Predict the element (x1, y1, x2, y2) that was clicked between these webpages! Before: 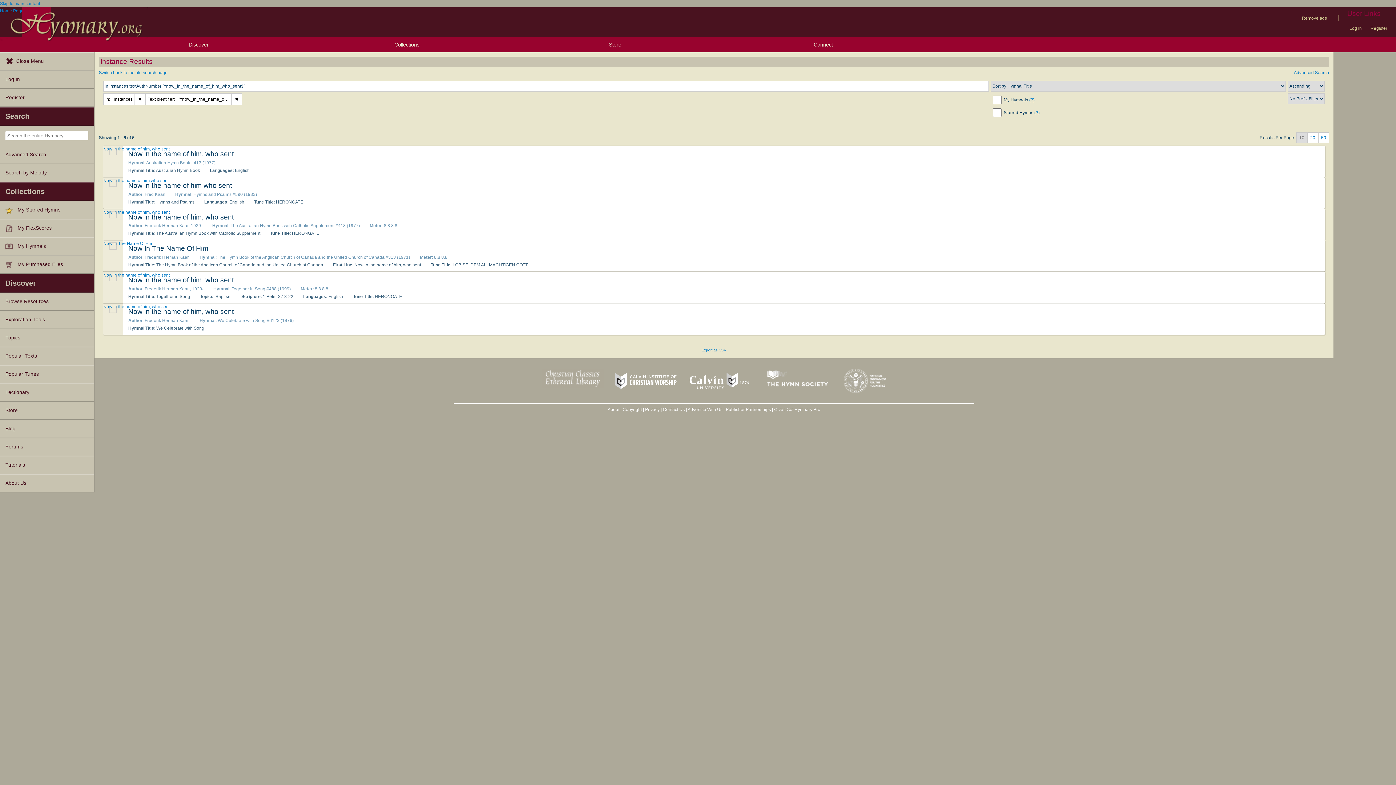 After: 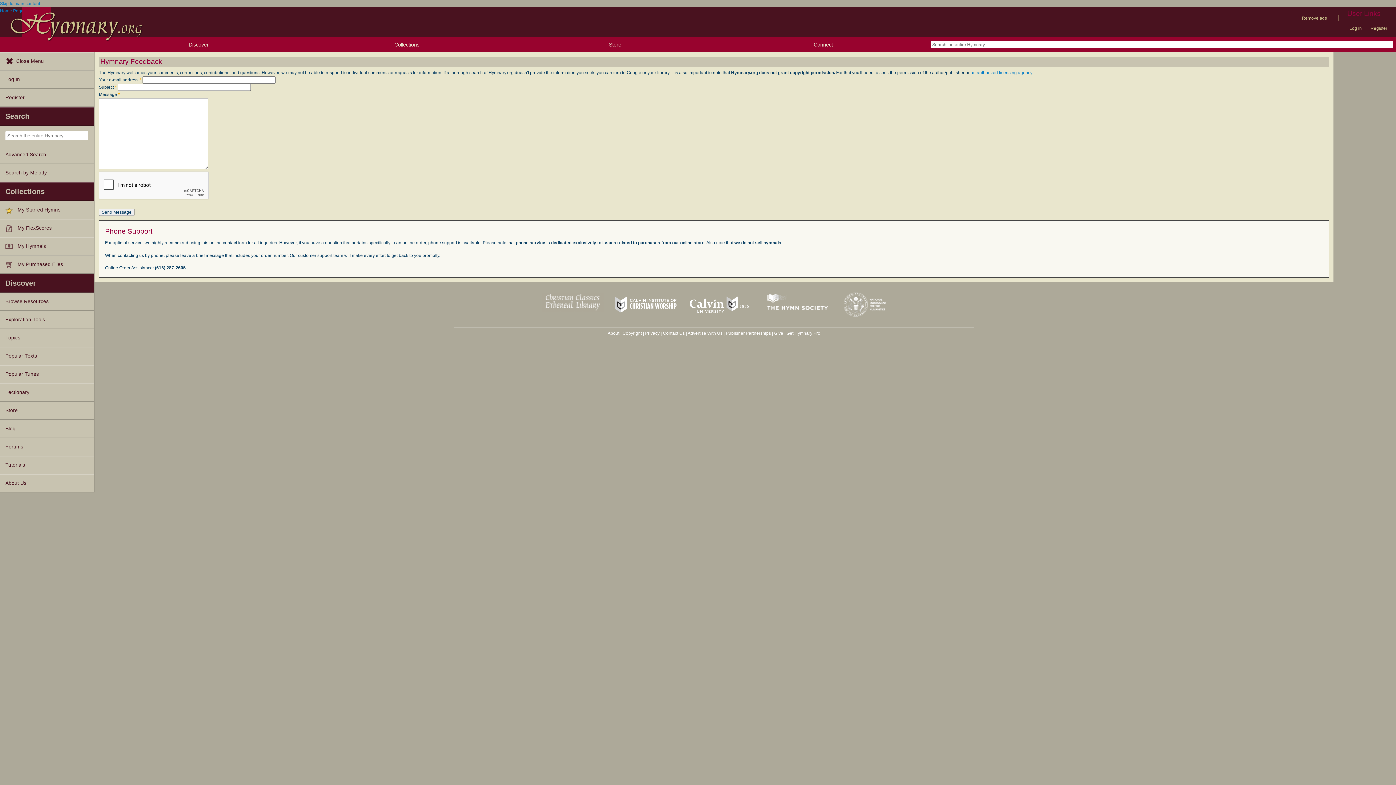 Action: bbox: (663, 407, 684, 412) label: Contact Us